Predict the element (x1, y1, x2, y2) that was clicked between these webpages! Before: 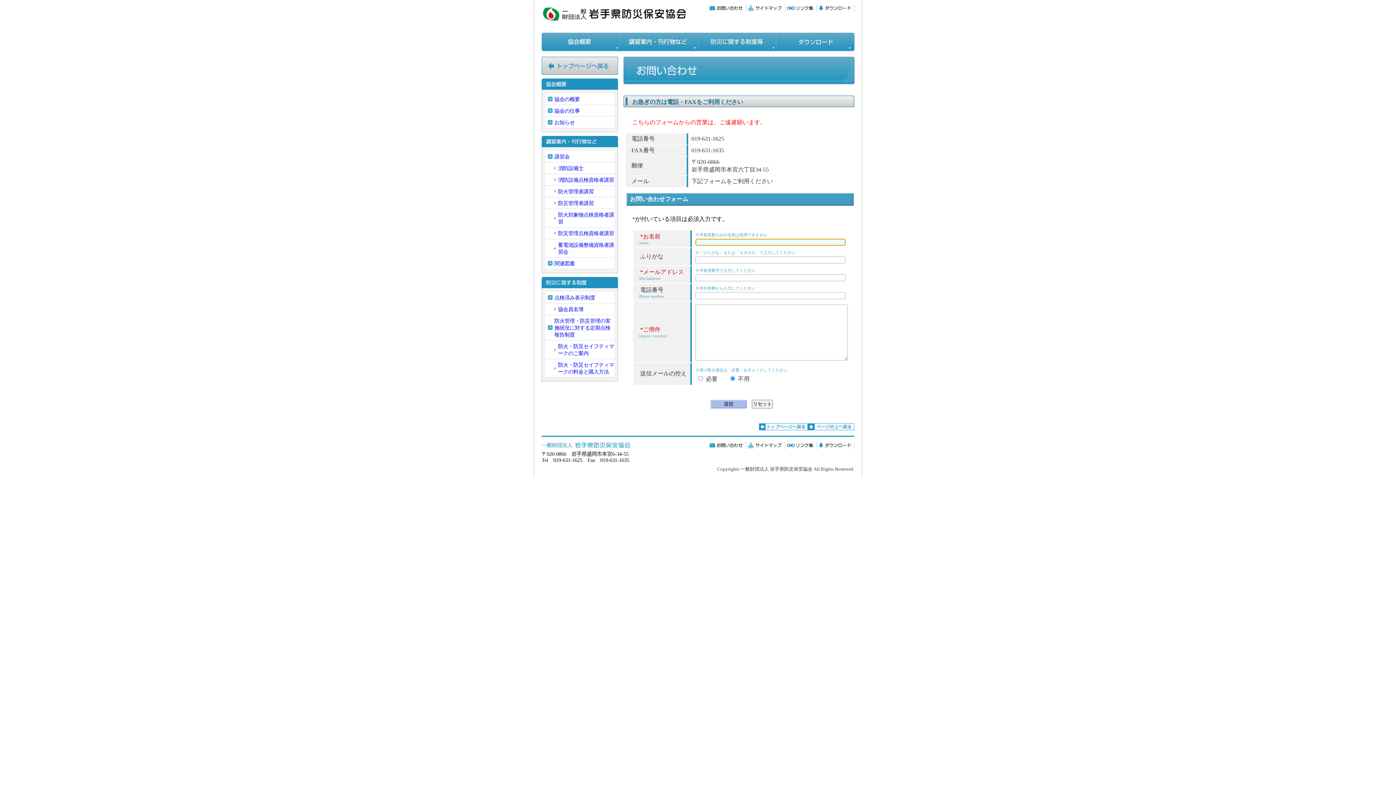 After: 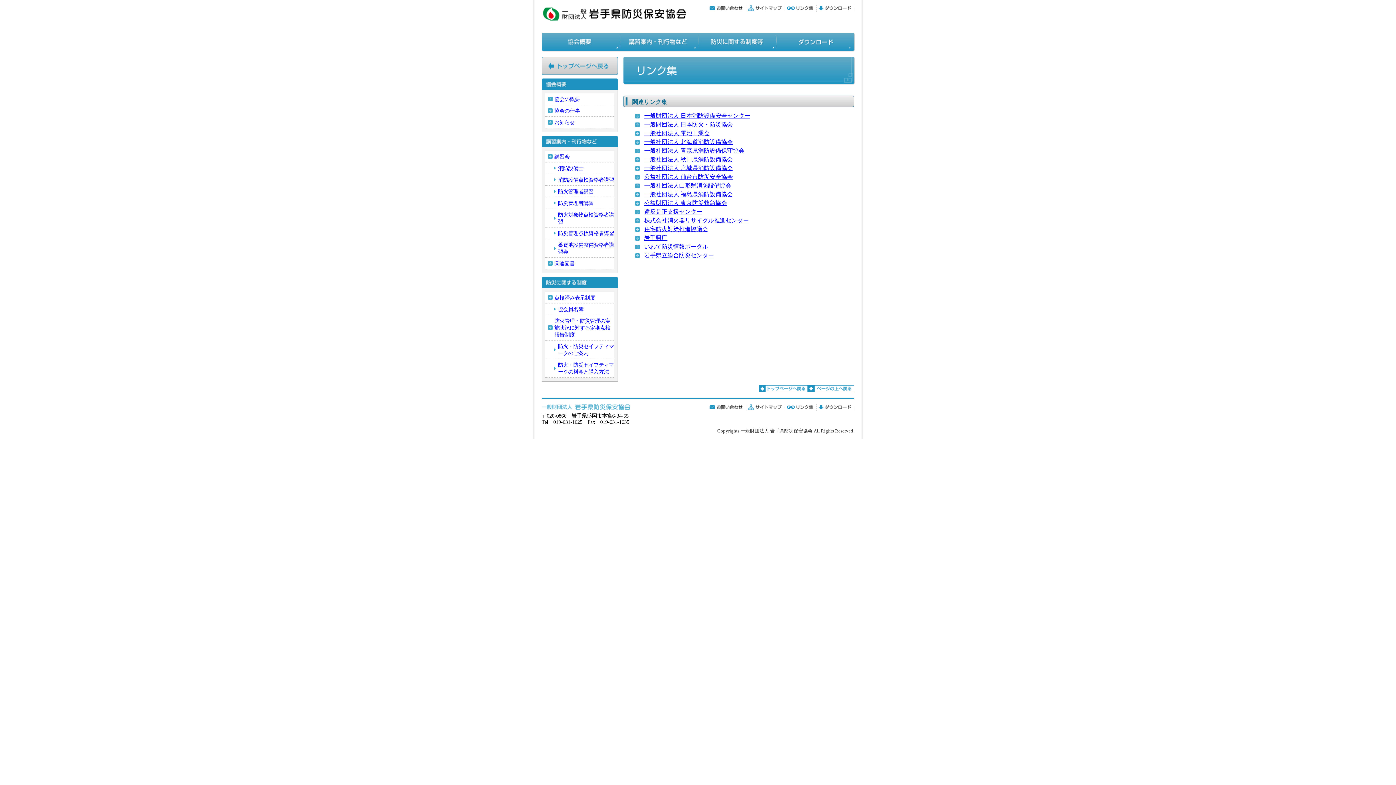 Action: bbox: (785, 5, 817, 11)